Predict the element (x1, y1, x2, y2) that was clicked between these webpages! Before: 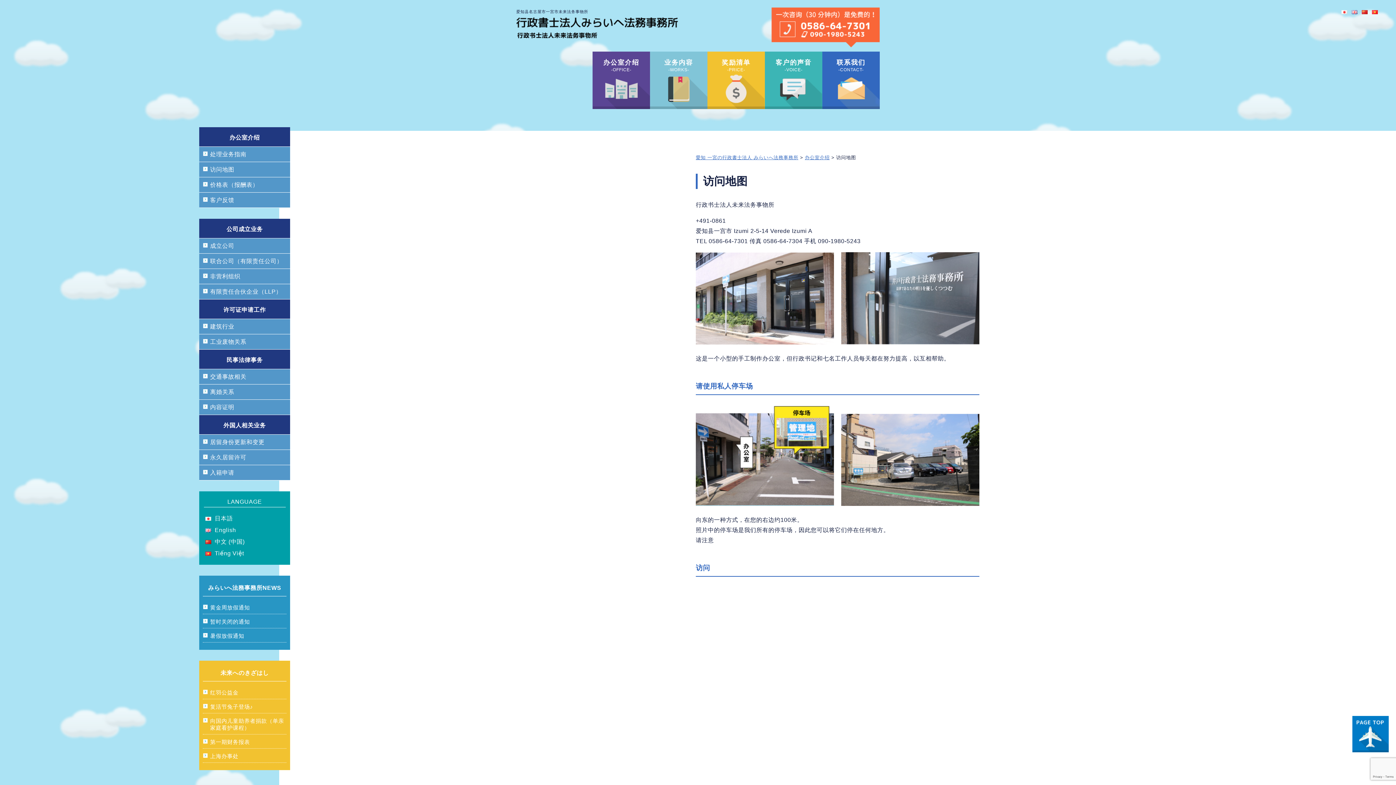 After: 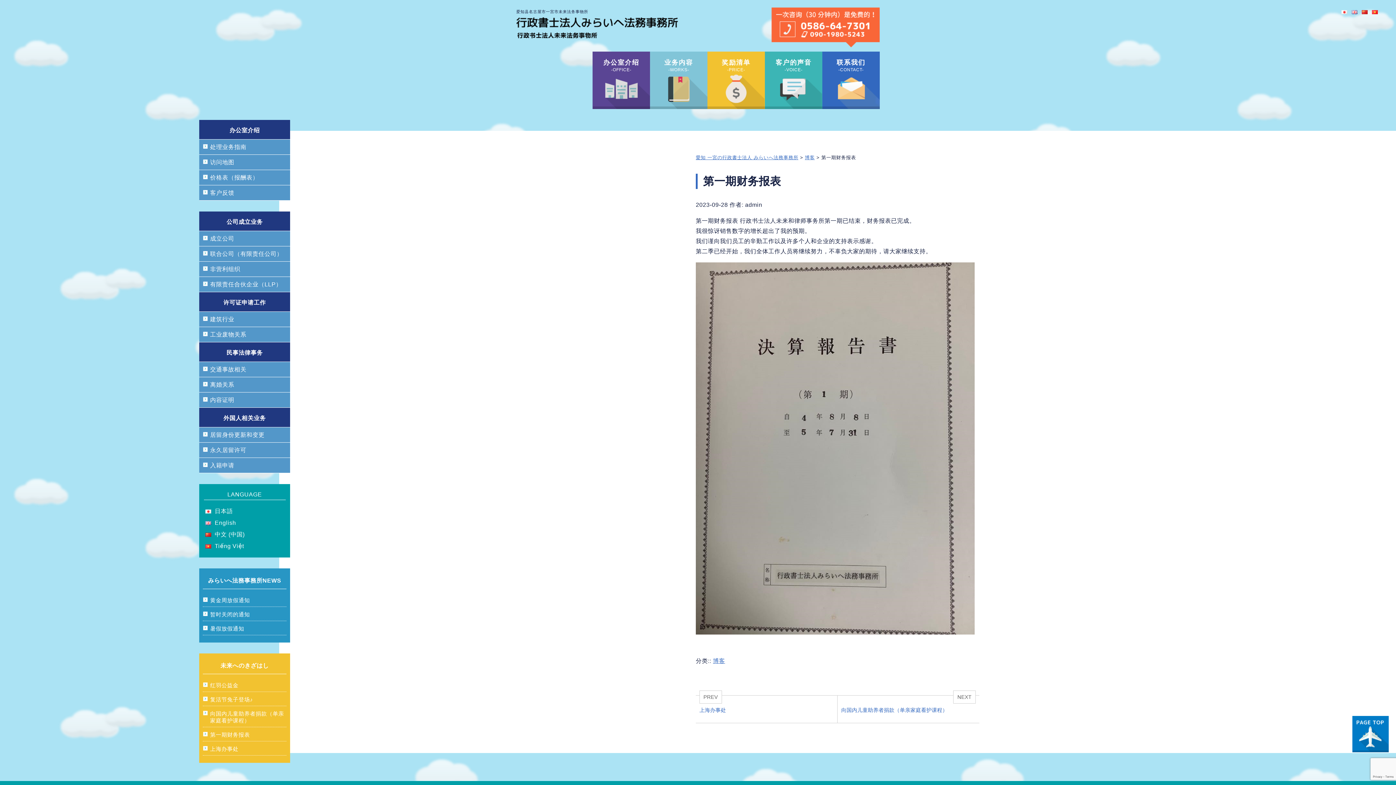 Action: label: 第一期财务报表 bbox: (210, 739, 249, 745)